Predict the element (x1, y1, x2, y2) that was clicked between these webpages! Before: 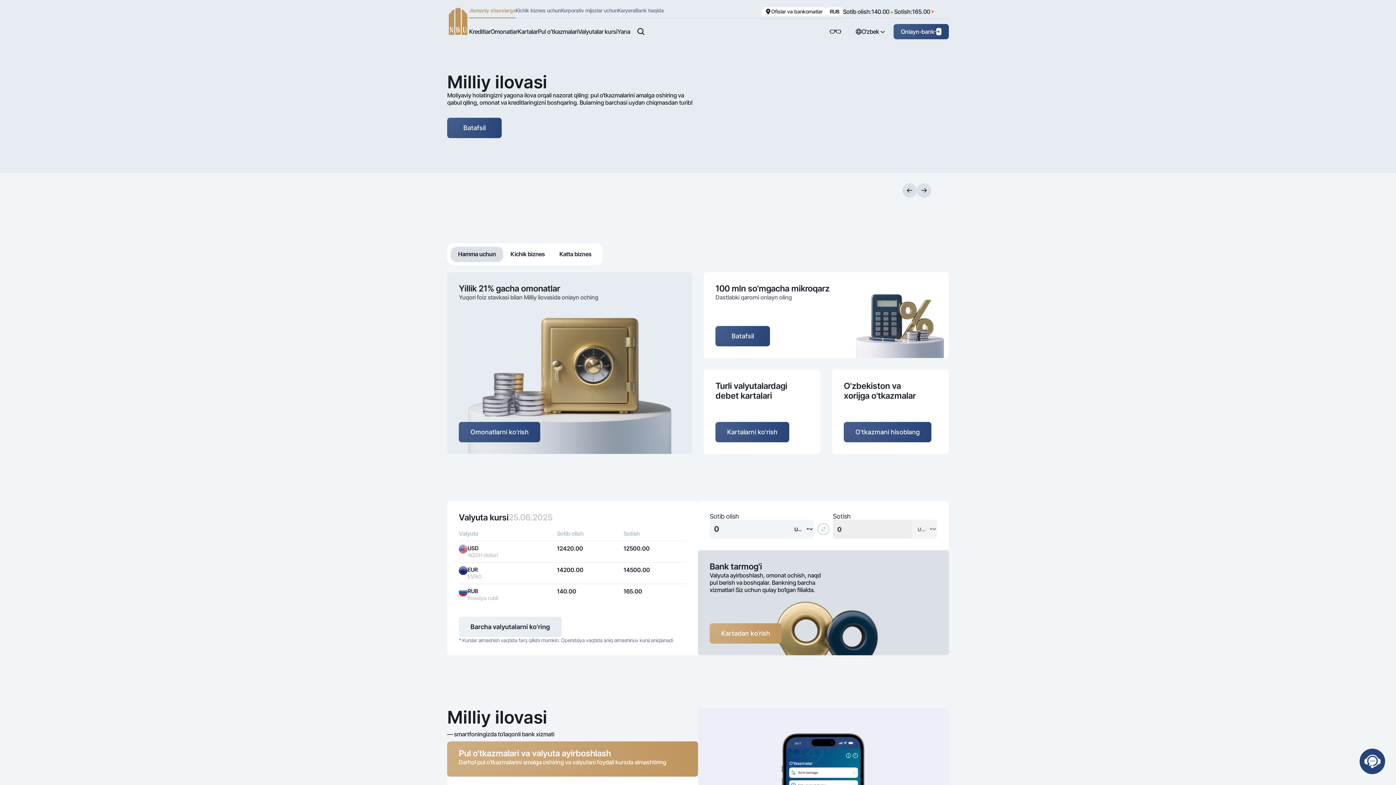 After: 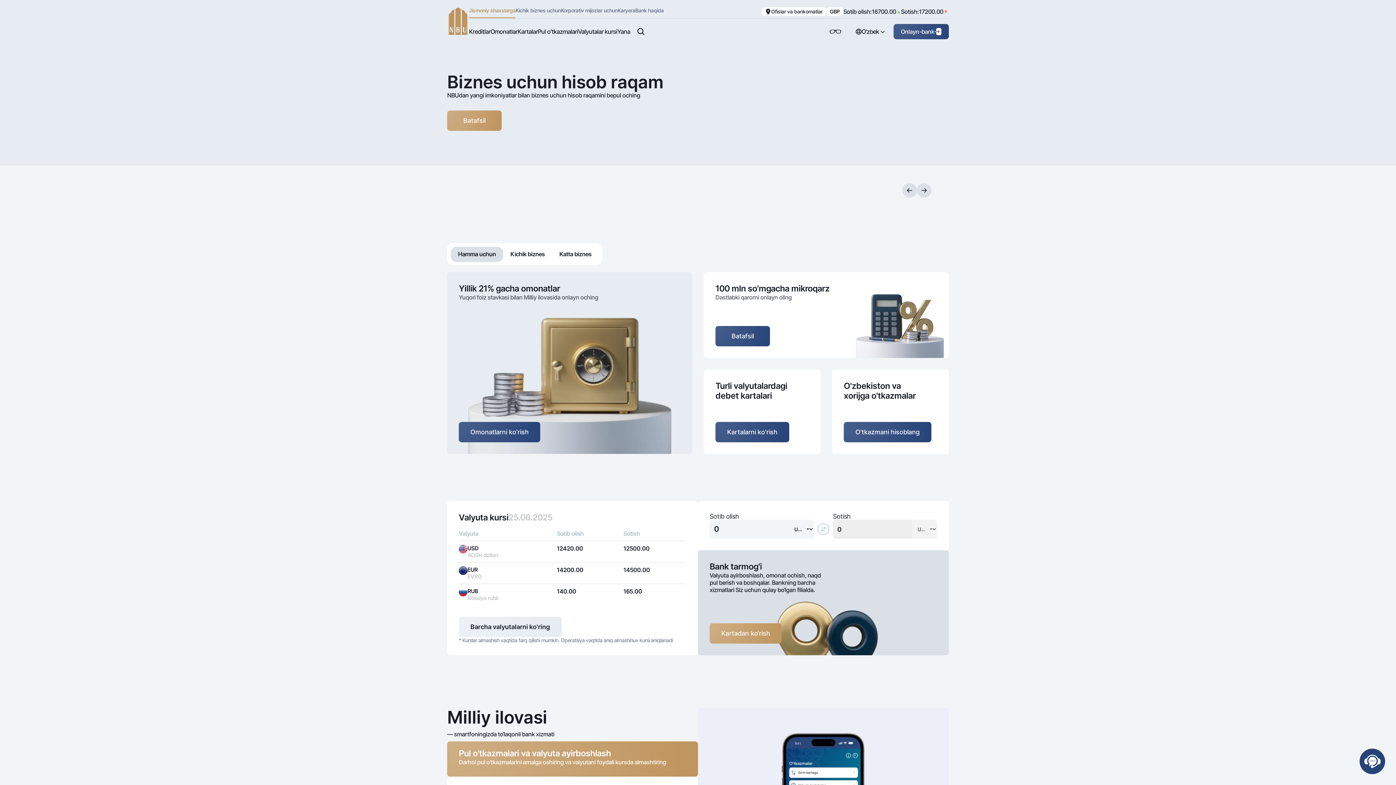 Action: bbox: (469, 7, 515, 18) label: Jismoniy shaxslarga